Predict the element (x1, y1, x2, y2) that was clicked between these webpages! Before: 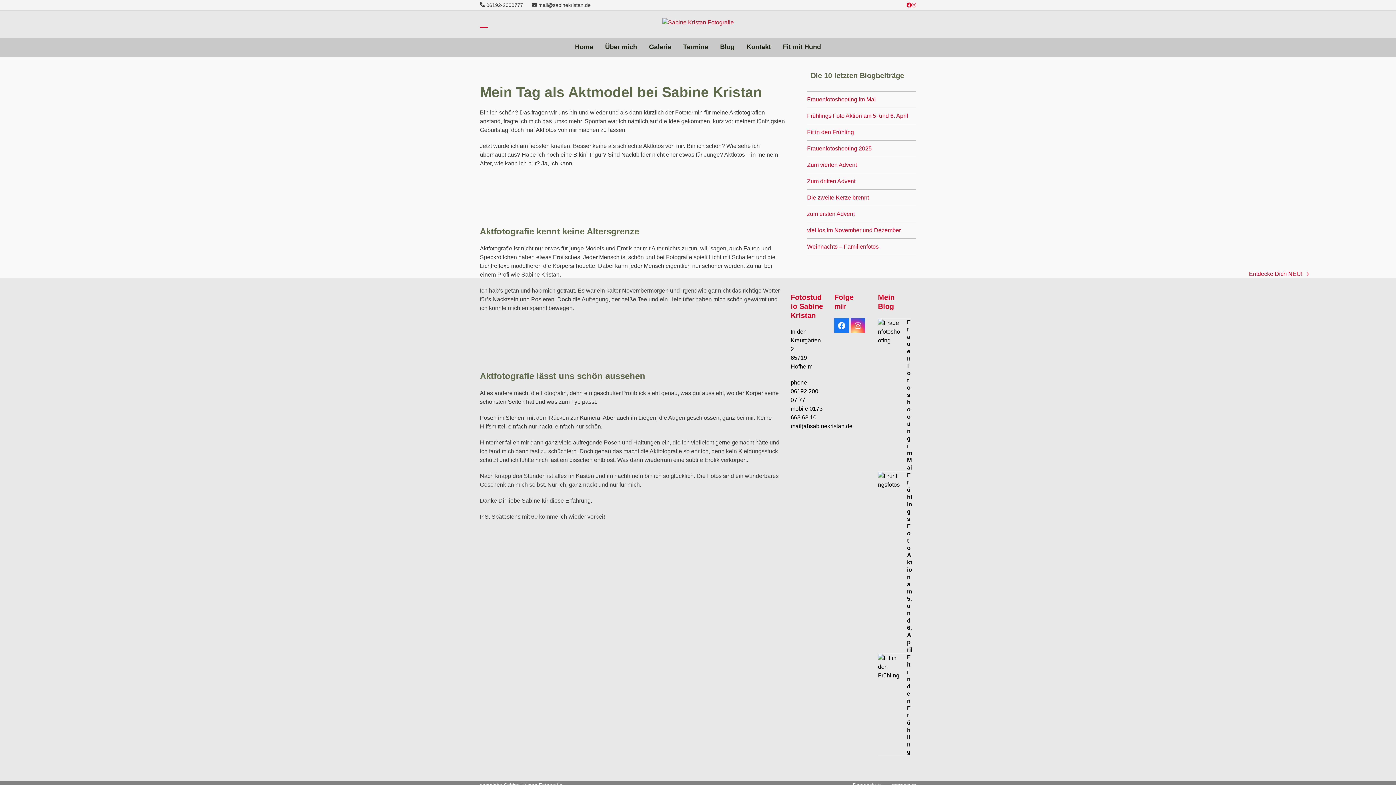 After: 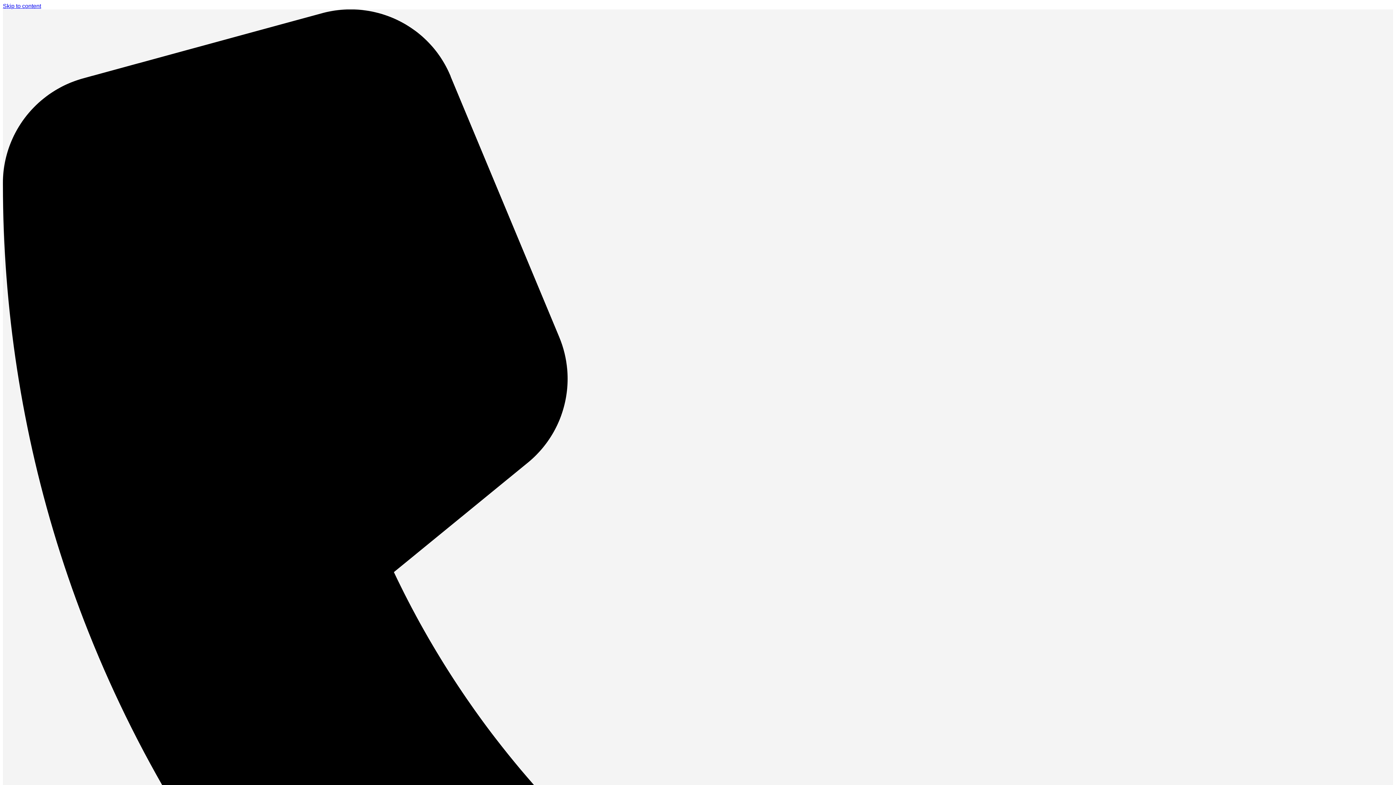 Action: bbox: (807, 161, 857, 167) label: Zum vierten Advent